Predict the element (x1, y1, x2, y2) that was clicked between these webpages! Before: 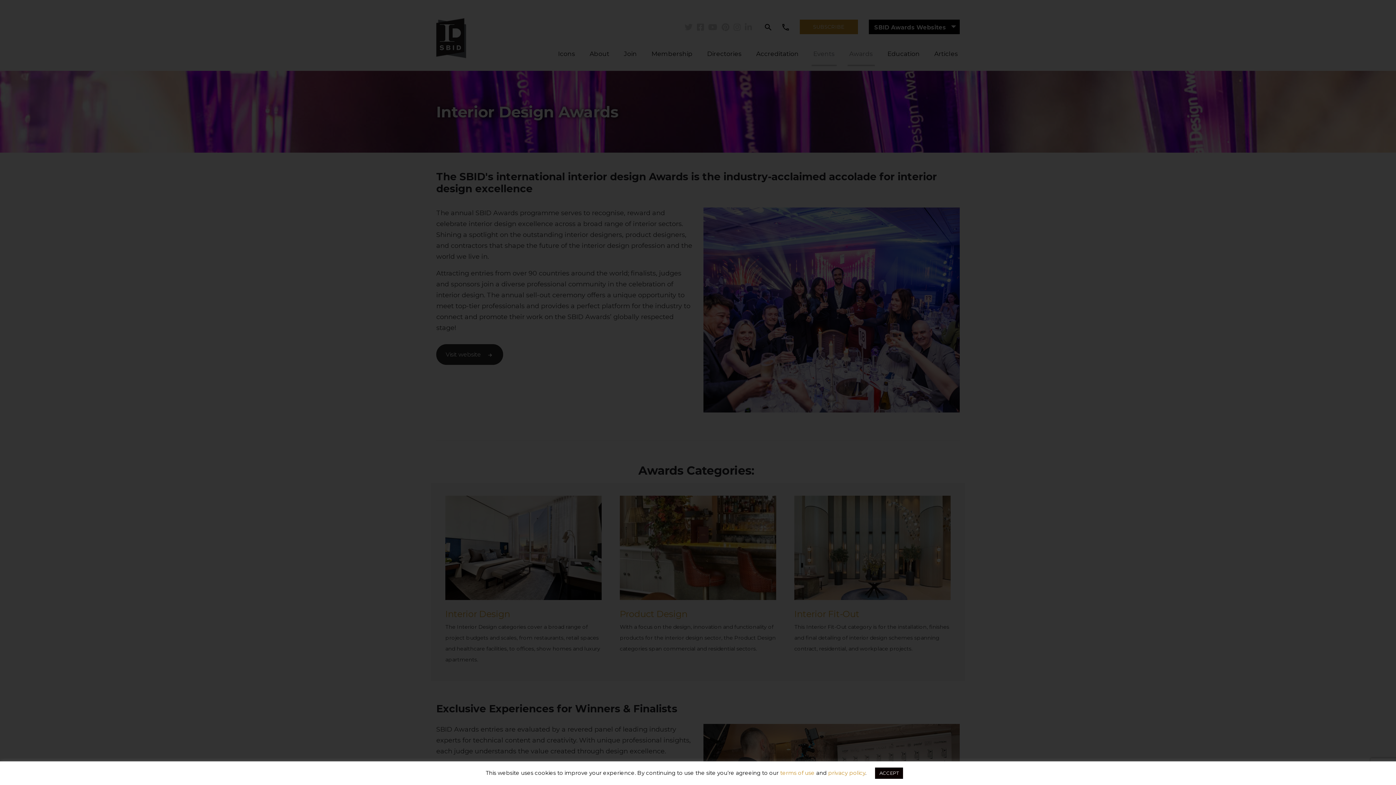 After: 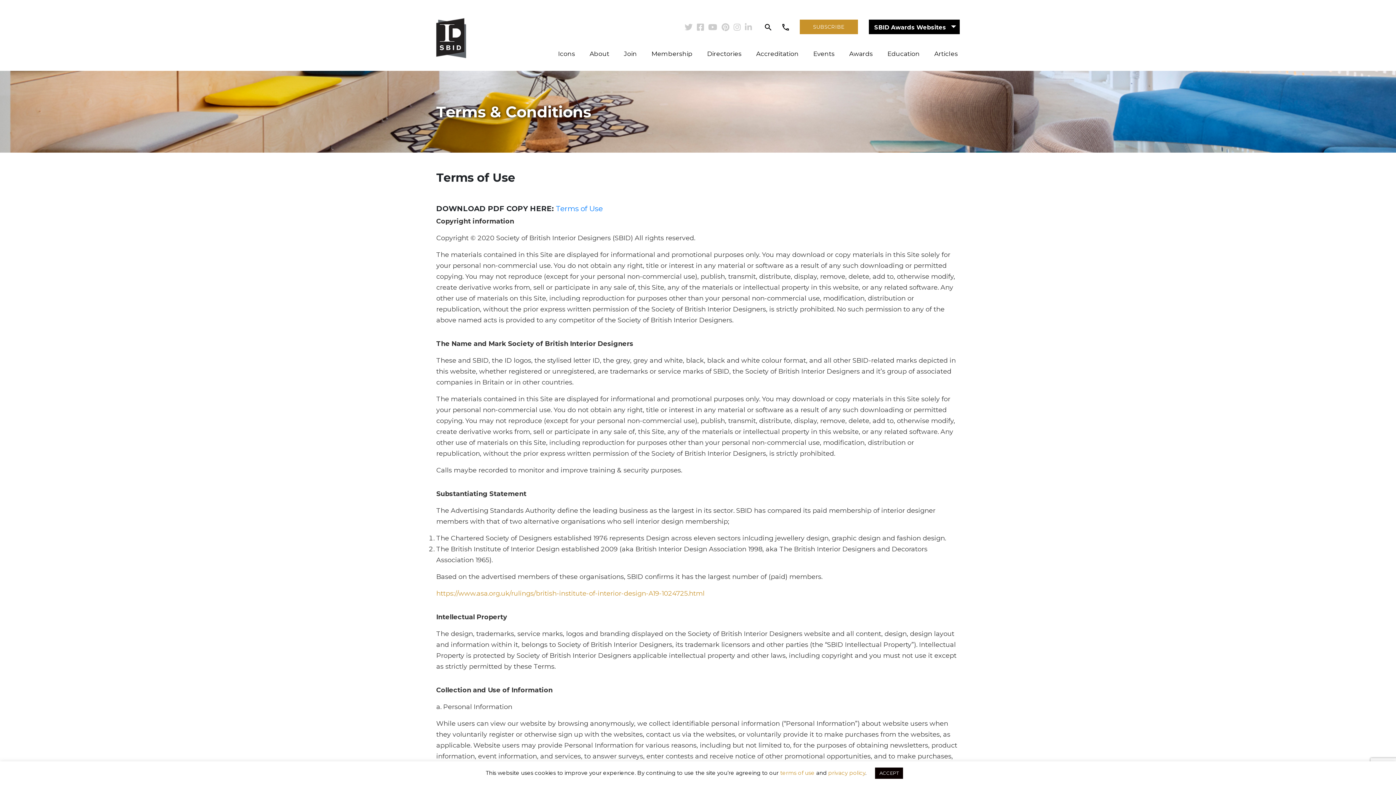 Action: label: terms of use bbox: (780, 769, 814, 776)